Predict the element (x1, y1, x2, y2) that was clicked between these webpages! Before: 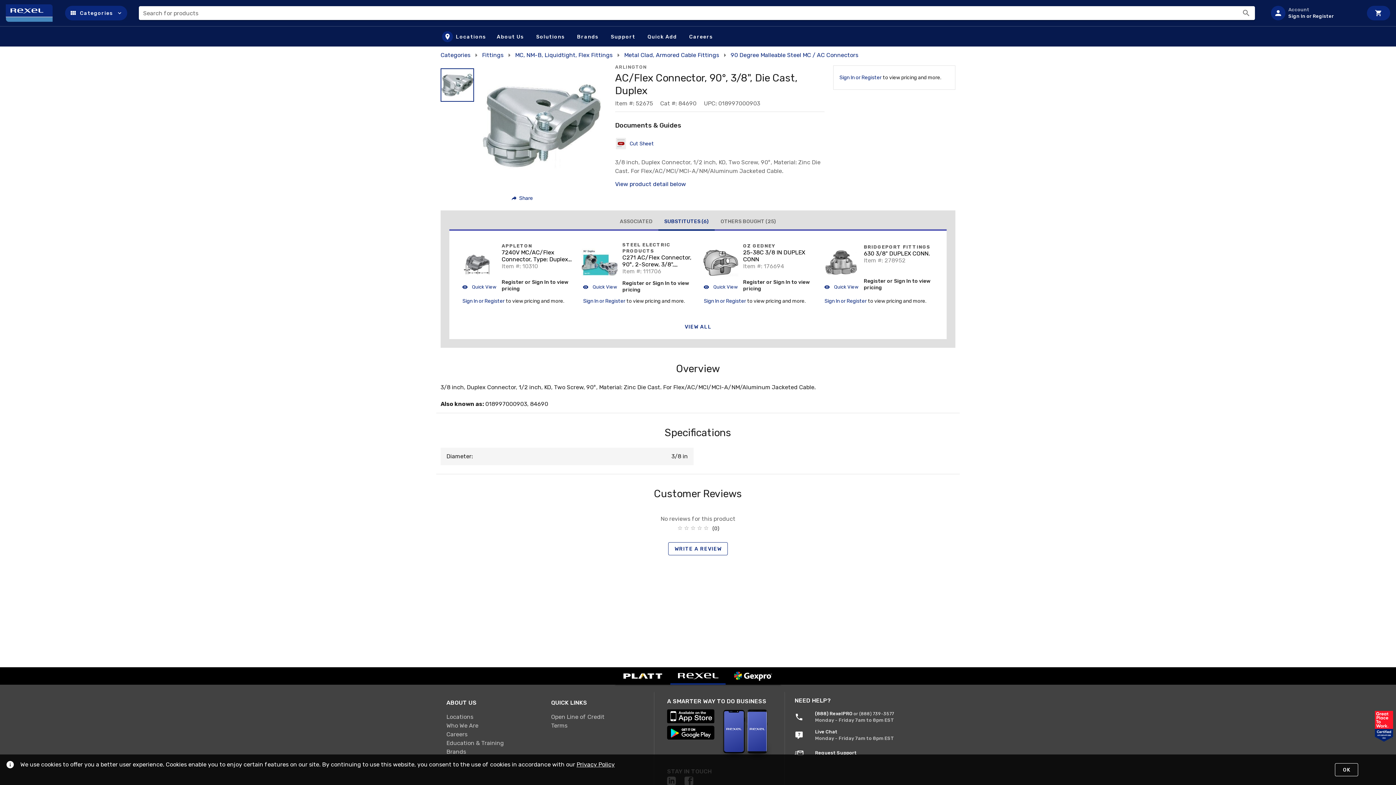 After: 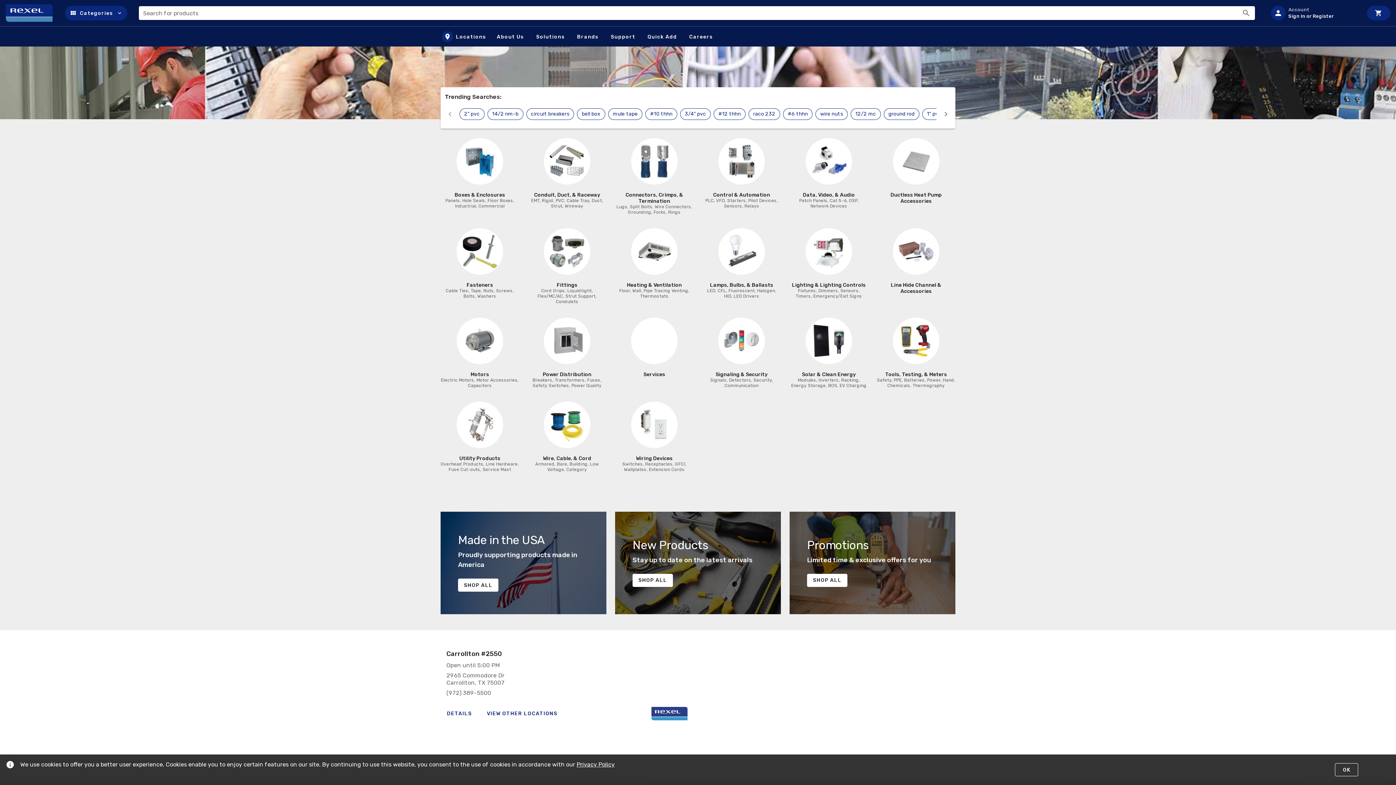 Action: bbox: (670, 667, 725, 685)